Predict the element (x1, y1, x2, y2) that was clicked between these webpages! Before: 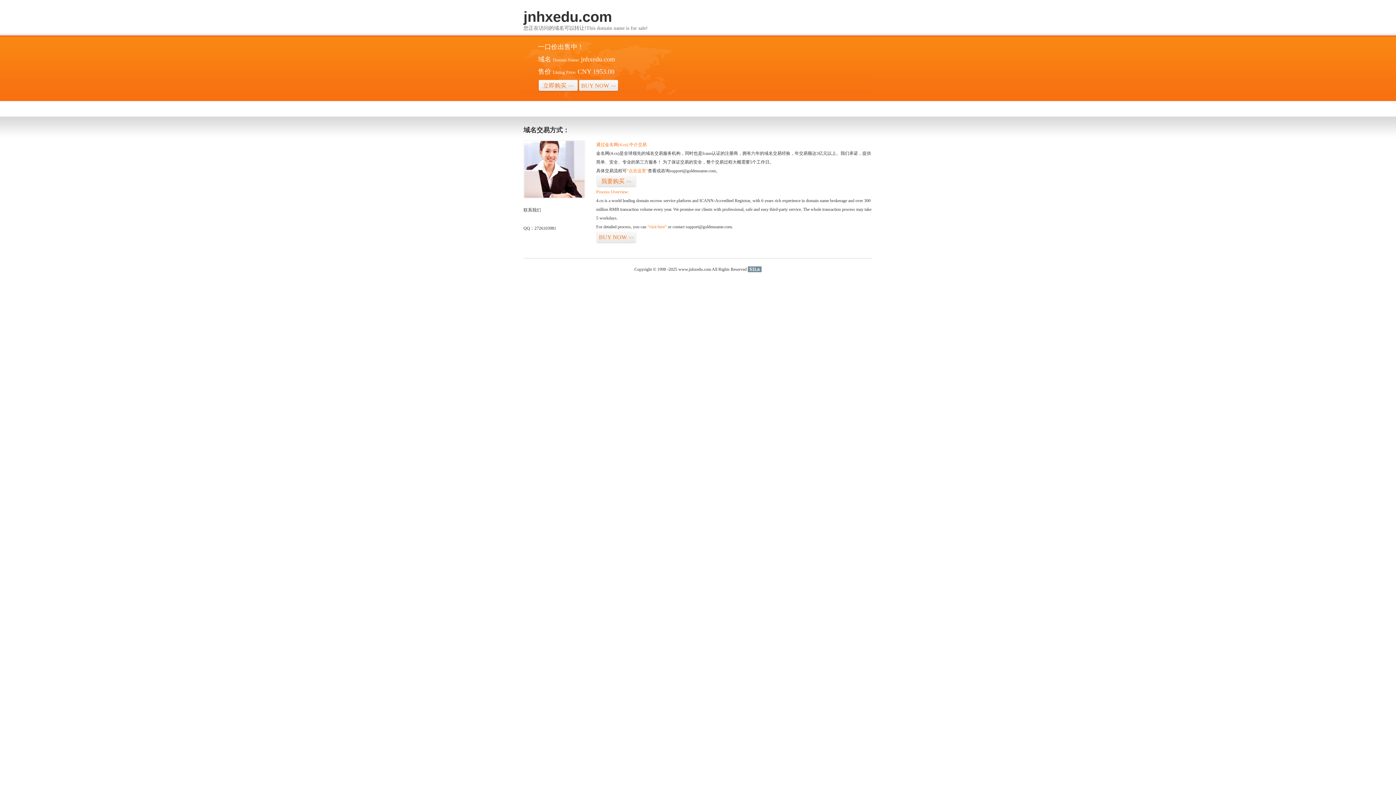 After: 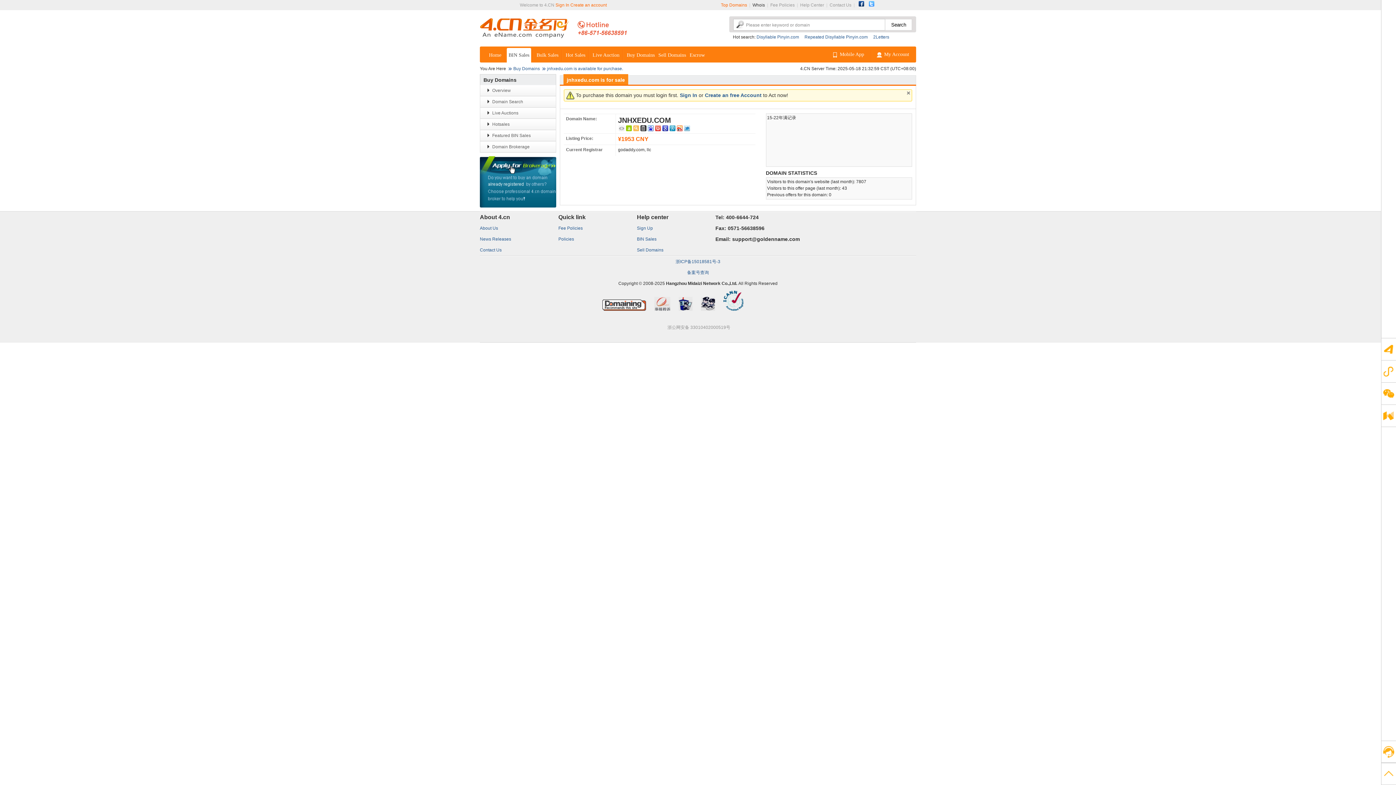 Action: bbox: (626, 168, 648, 173) label: “点击这里”